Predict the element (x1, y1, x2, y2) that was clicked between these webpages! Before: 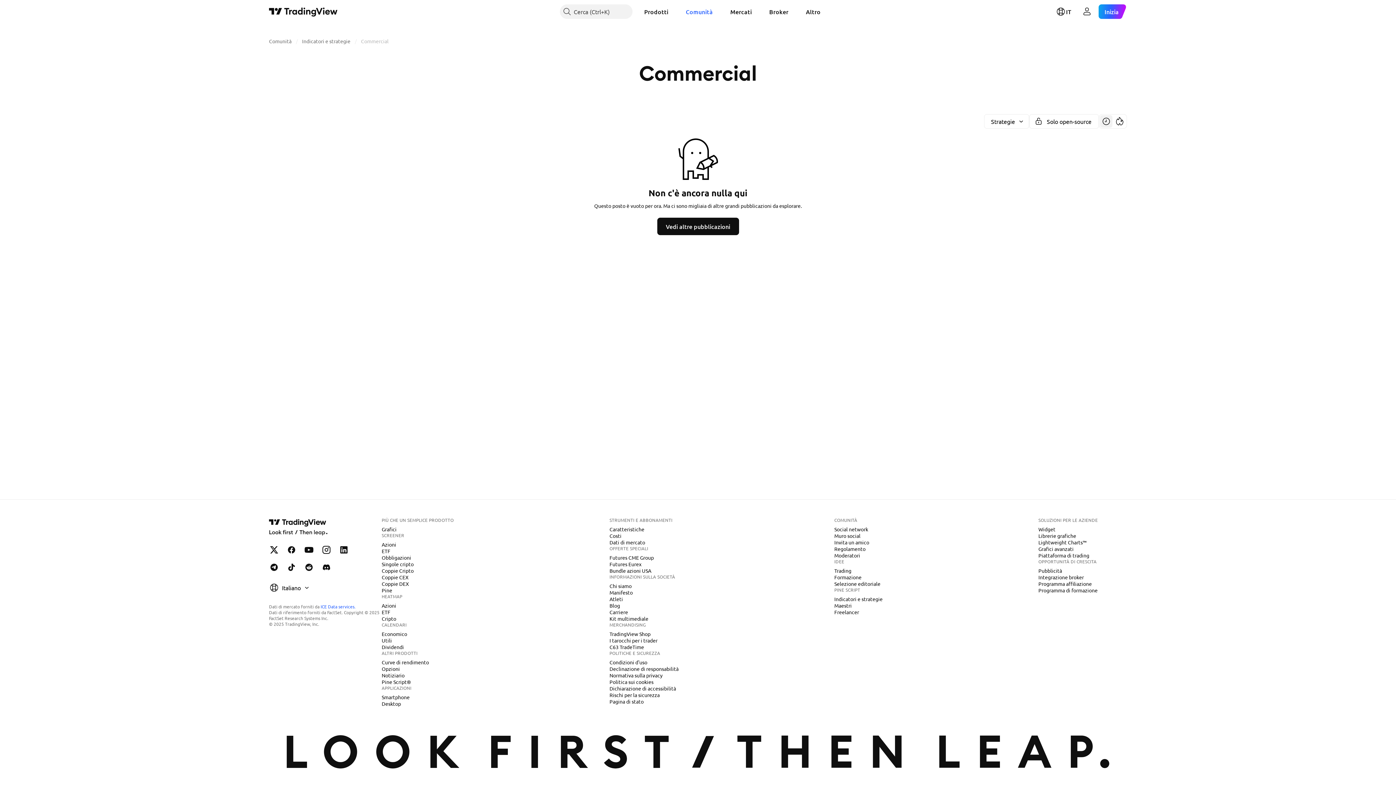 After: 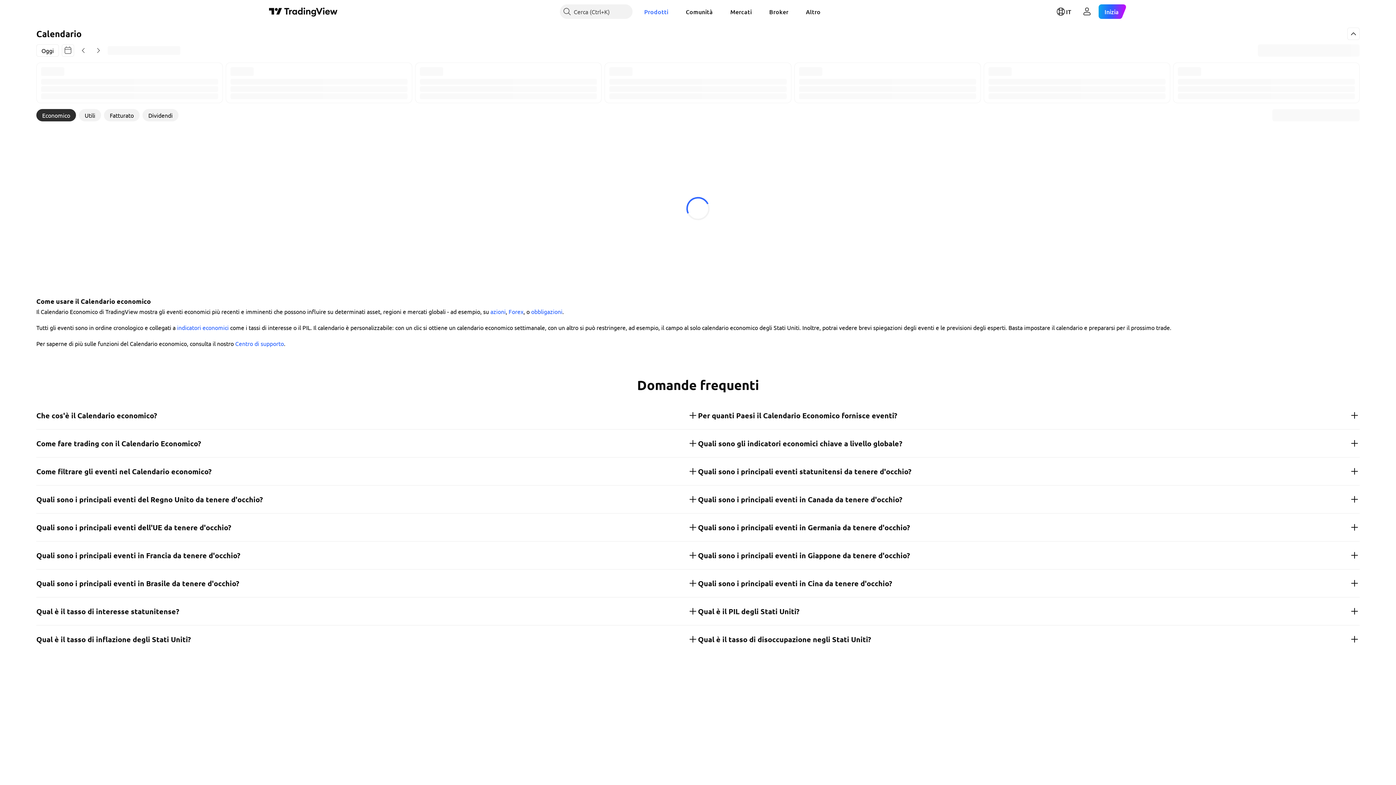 Action: bbox: (378, 630, 410, 637) label: Economico